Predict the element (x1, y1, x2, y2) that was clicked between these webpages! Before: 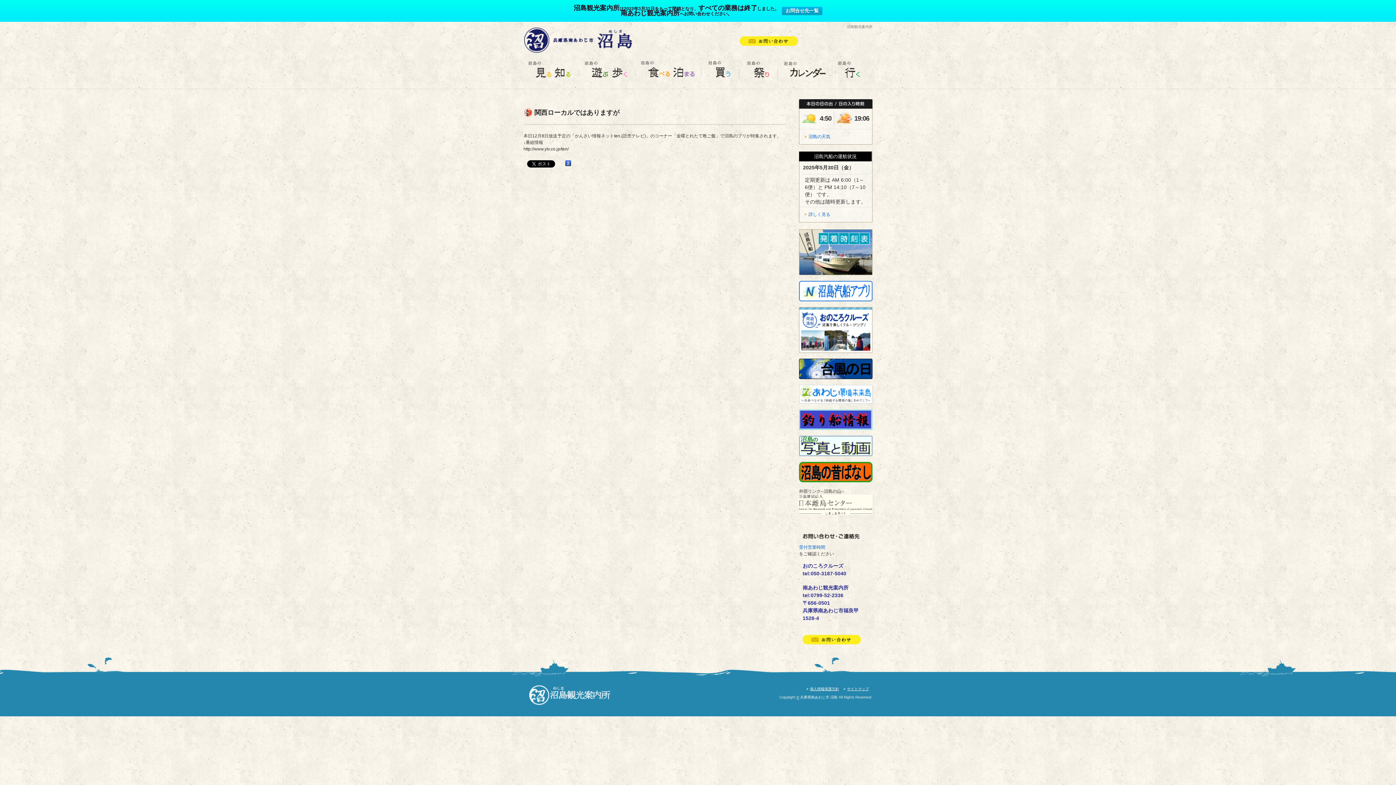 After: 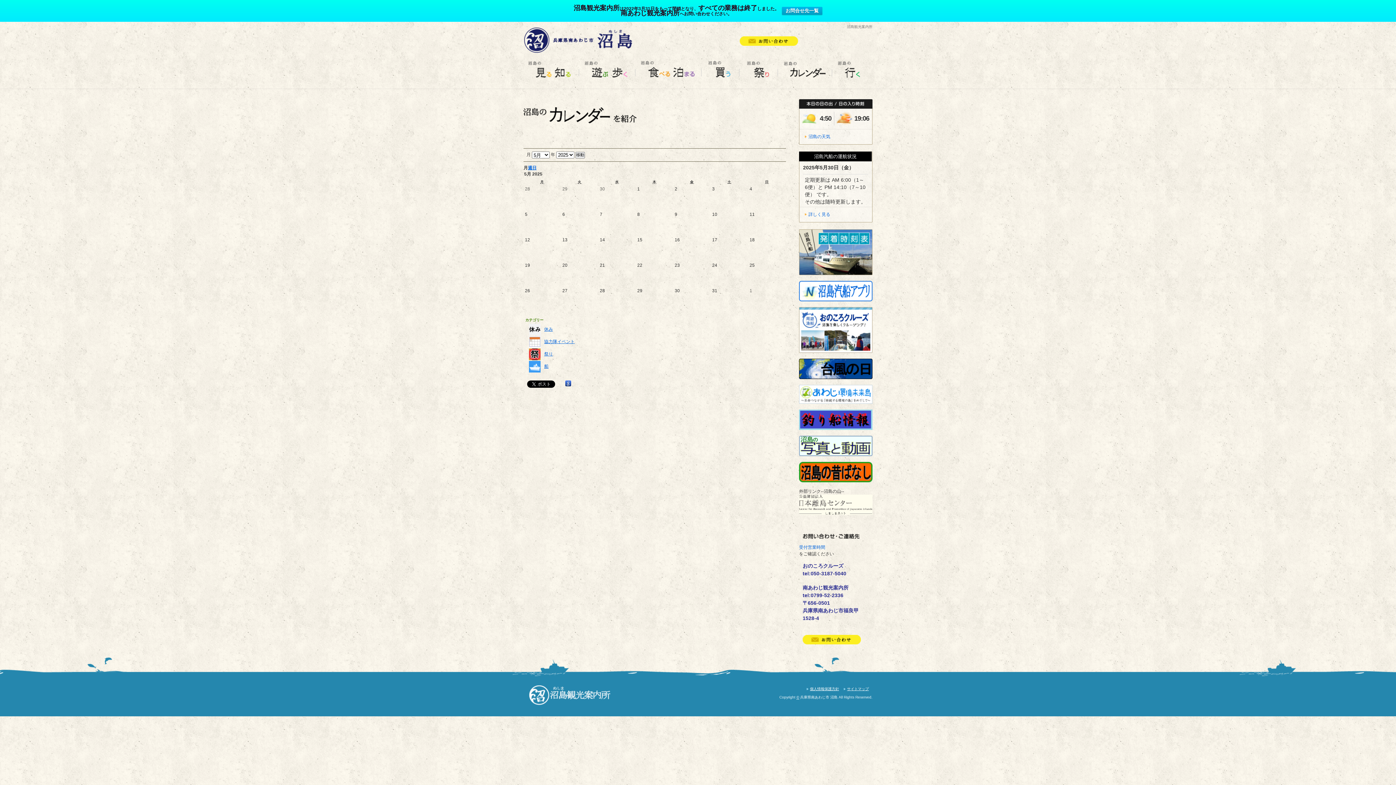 Action: bbox: (778, 76, 832, 81)